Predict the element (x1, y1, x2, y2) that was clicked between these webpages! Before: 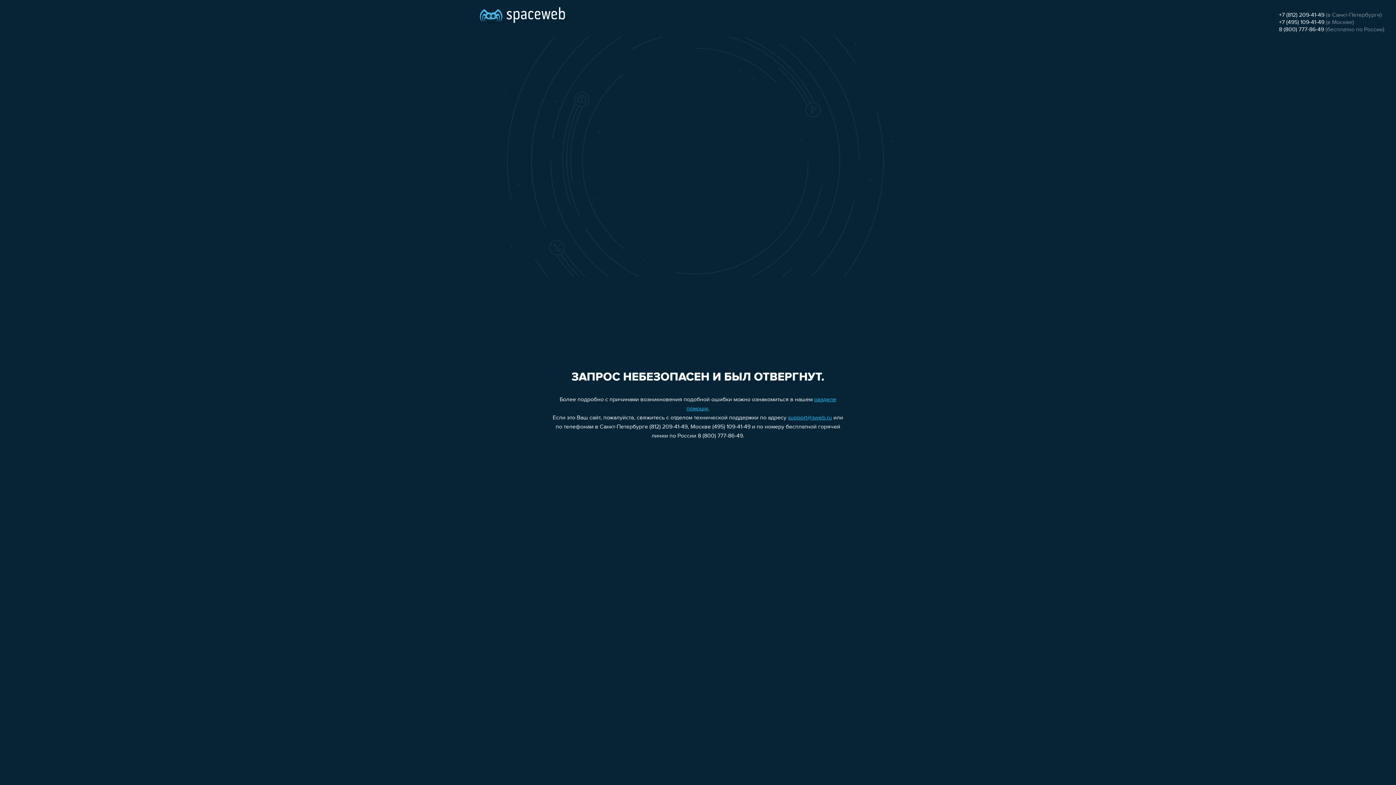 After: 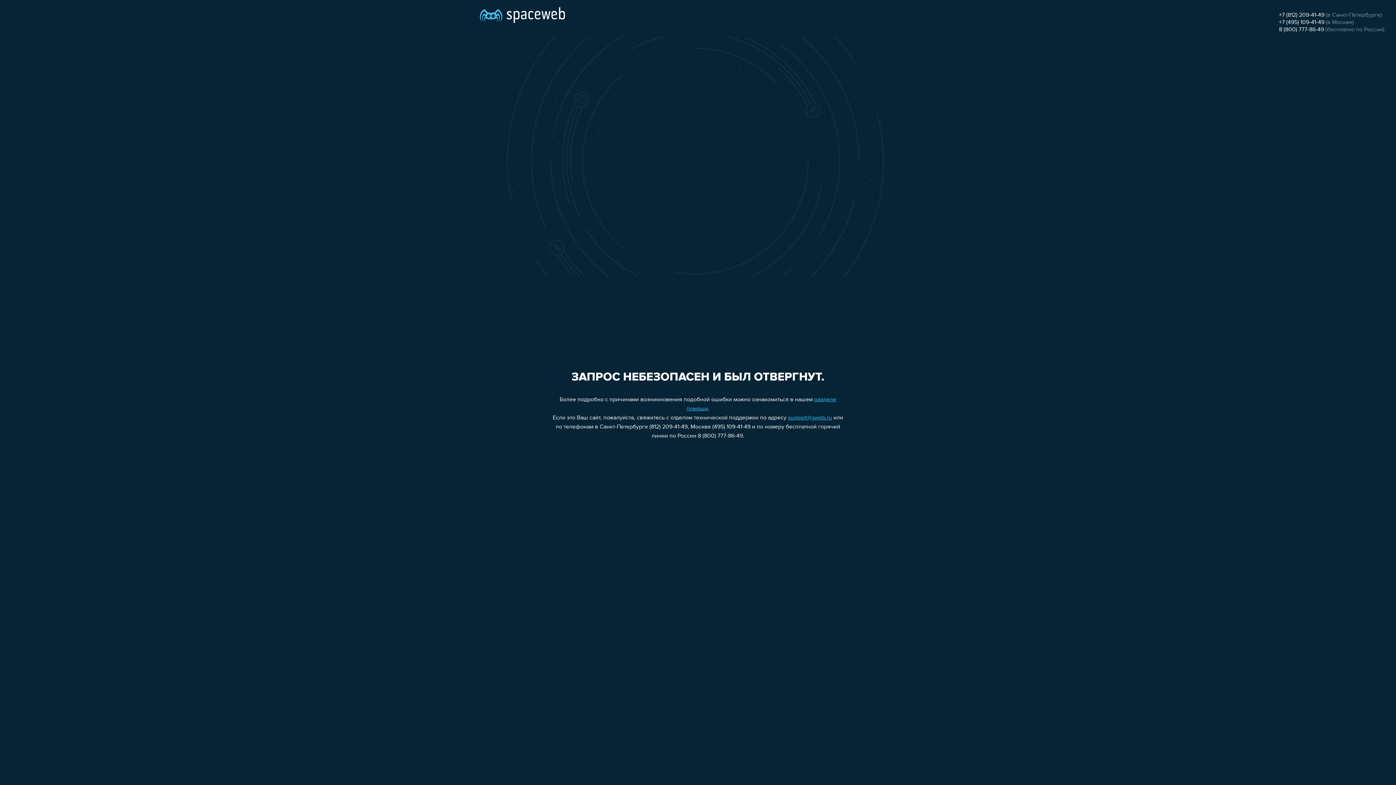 Action: label: +7 (495) 109-41-49 bbox: (1279, 19, 1324, 25)